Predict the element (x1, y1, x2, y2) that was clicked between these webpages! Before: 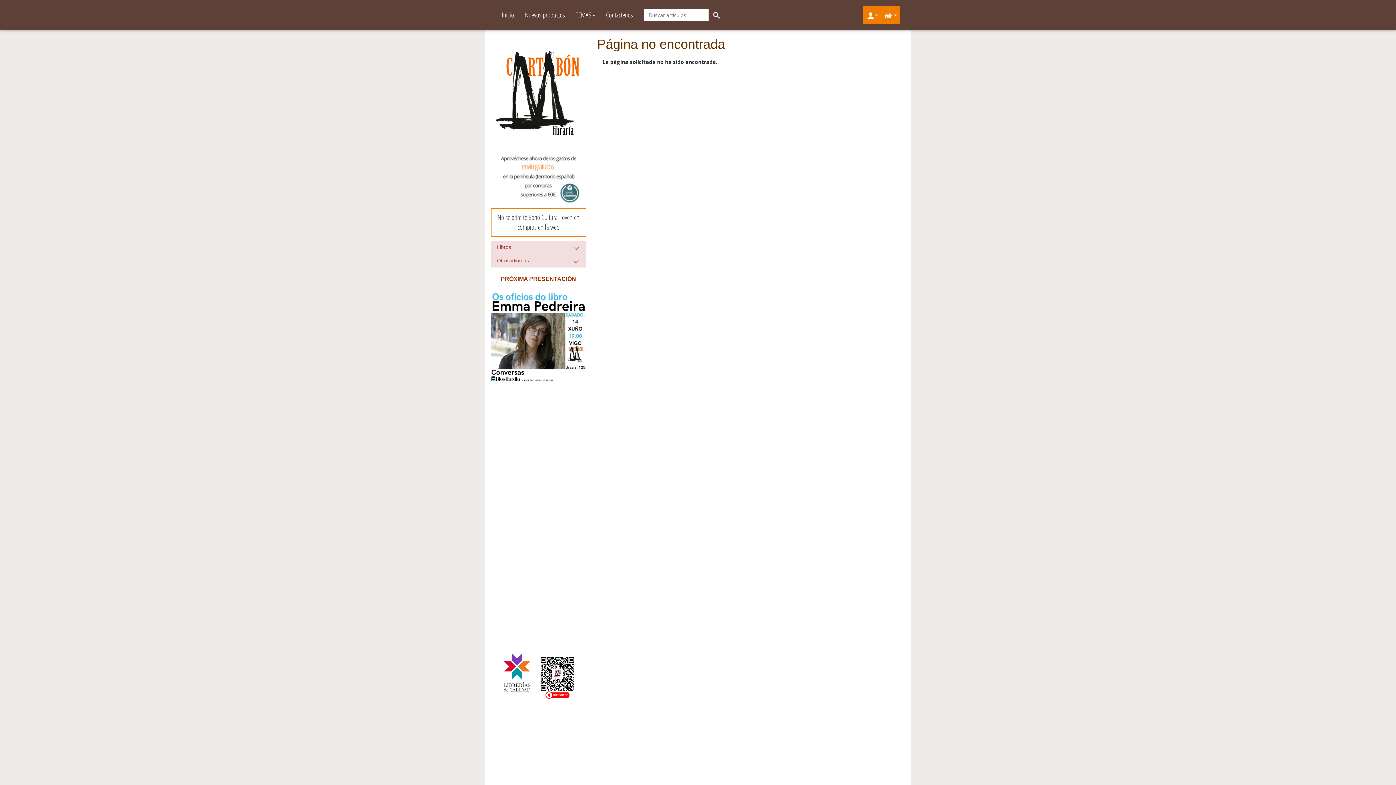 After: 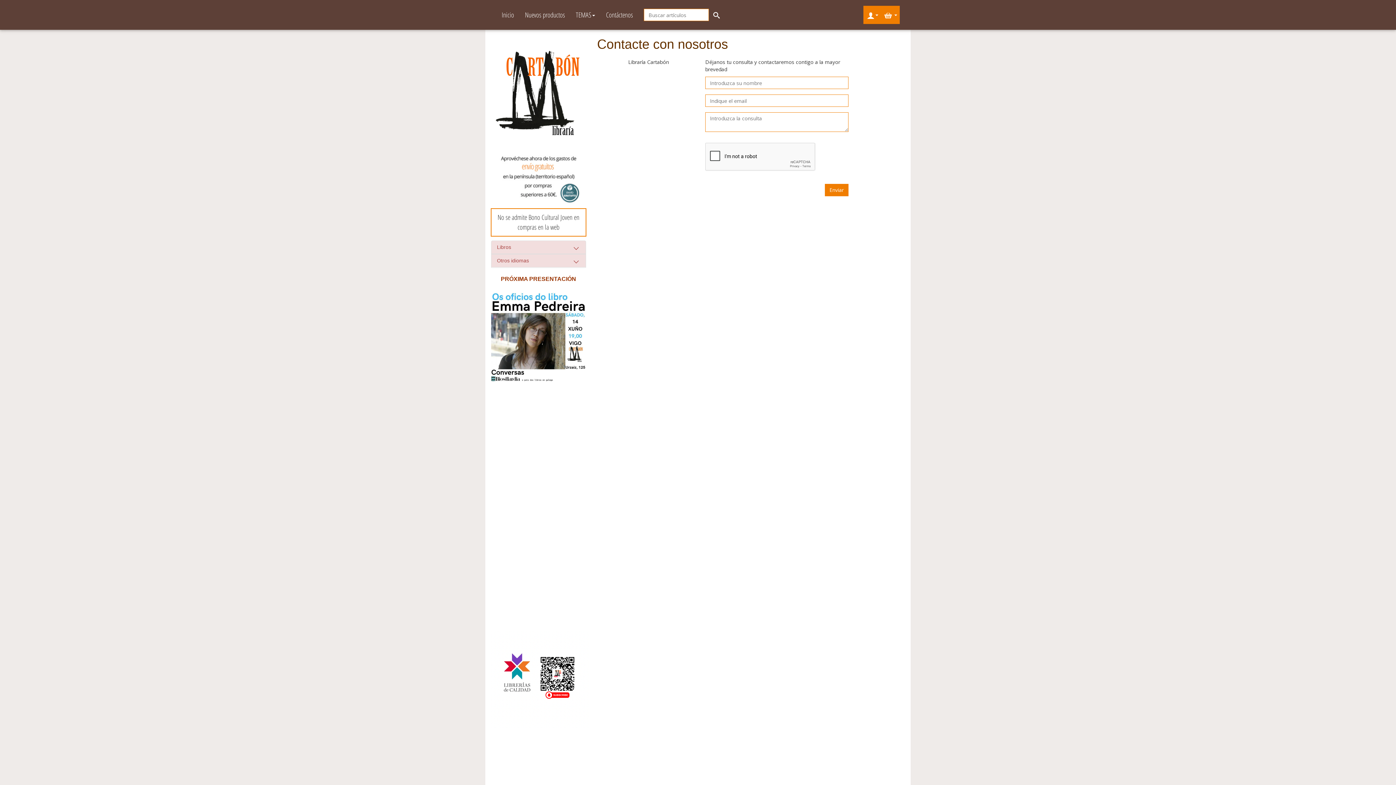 Action: bbox: (600, 0, 638, 29) label: Contáctenos